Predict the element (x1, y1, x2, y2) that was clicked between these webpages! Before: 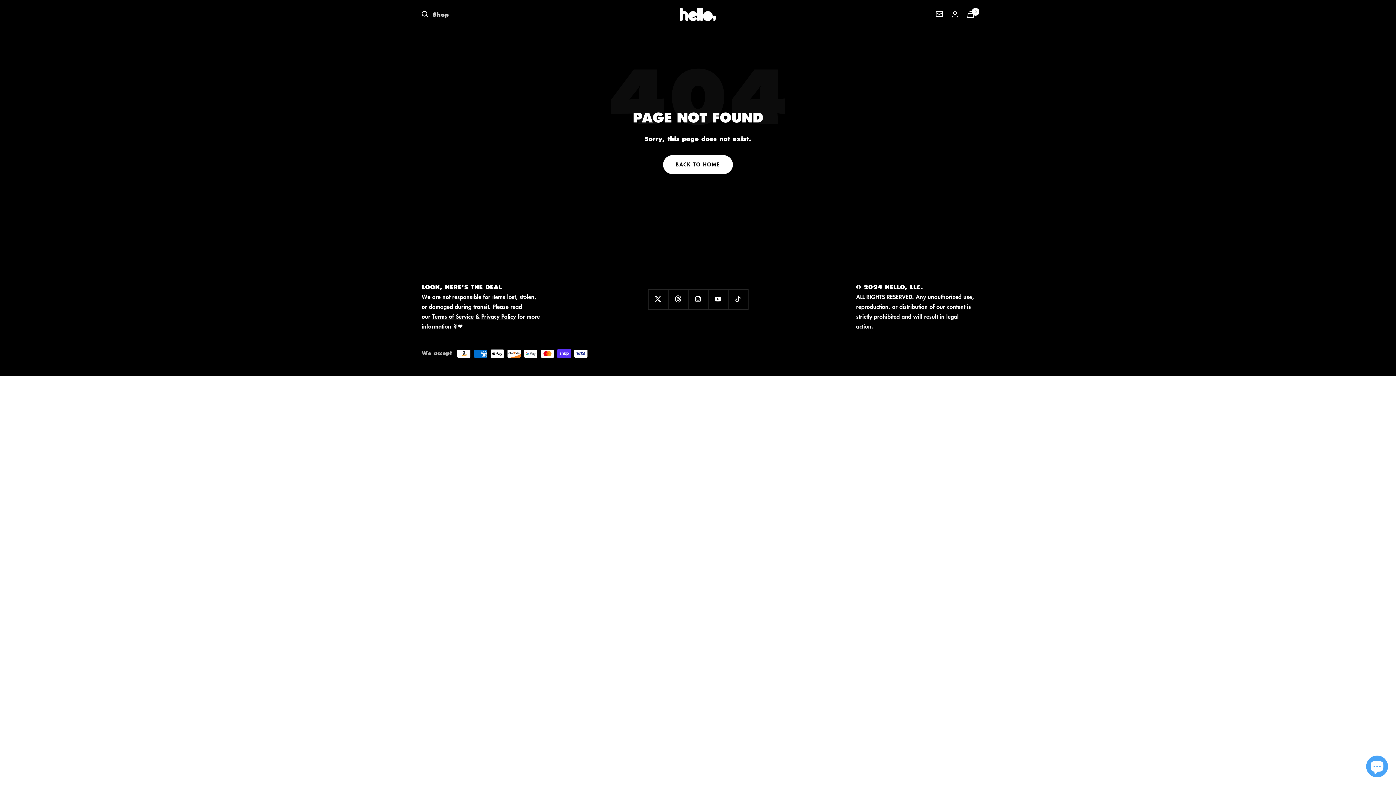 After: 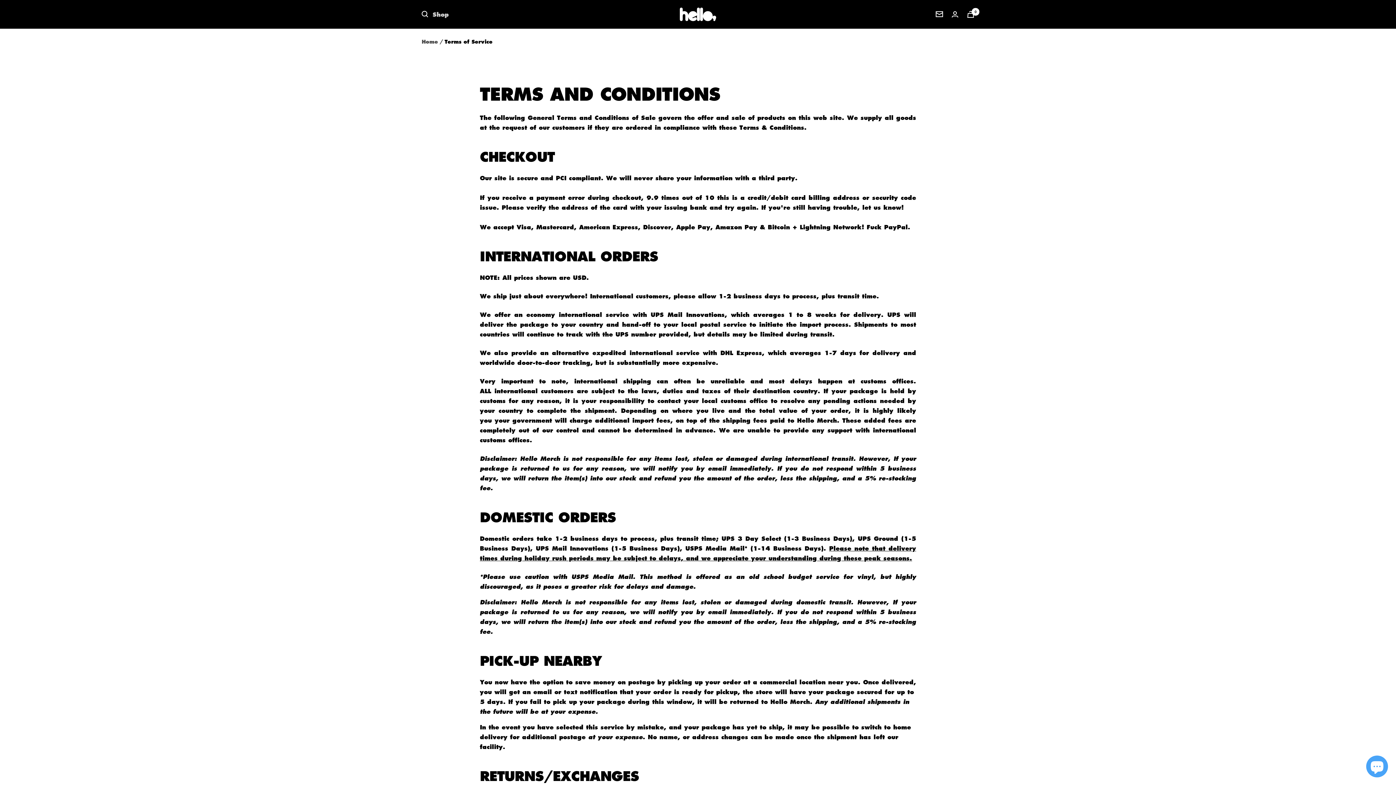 Action: label: Terms of Service bbox: (432, 312, 473, 320)